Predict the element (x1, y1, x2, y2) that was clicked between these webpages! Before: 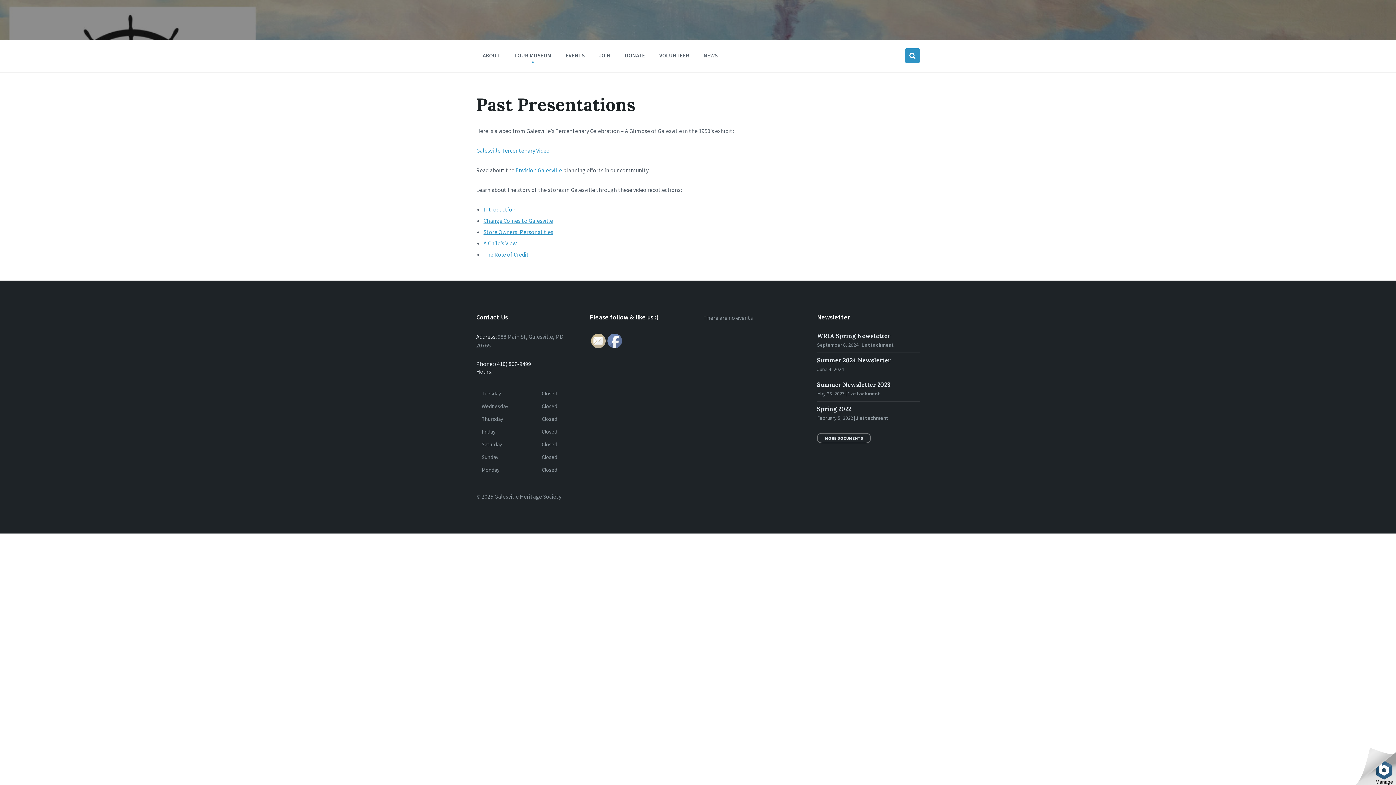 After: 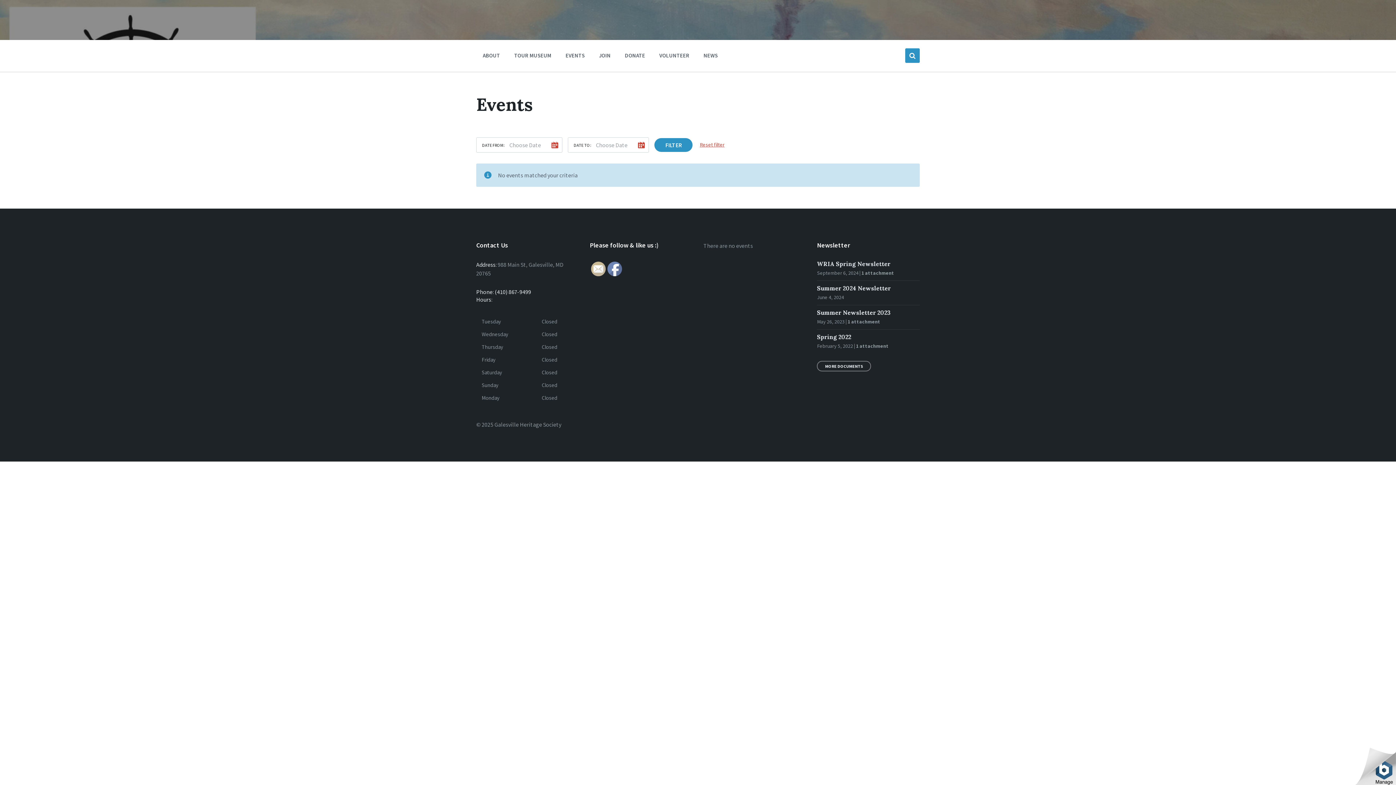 Action: label: EVENTS bbox: (559, 48, 590, 62)